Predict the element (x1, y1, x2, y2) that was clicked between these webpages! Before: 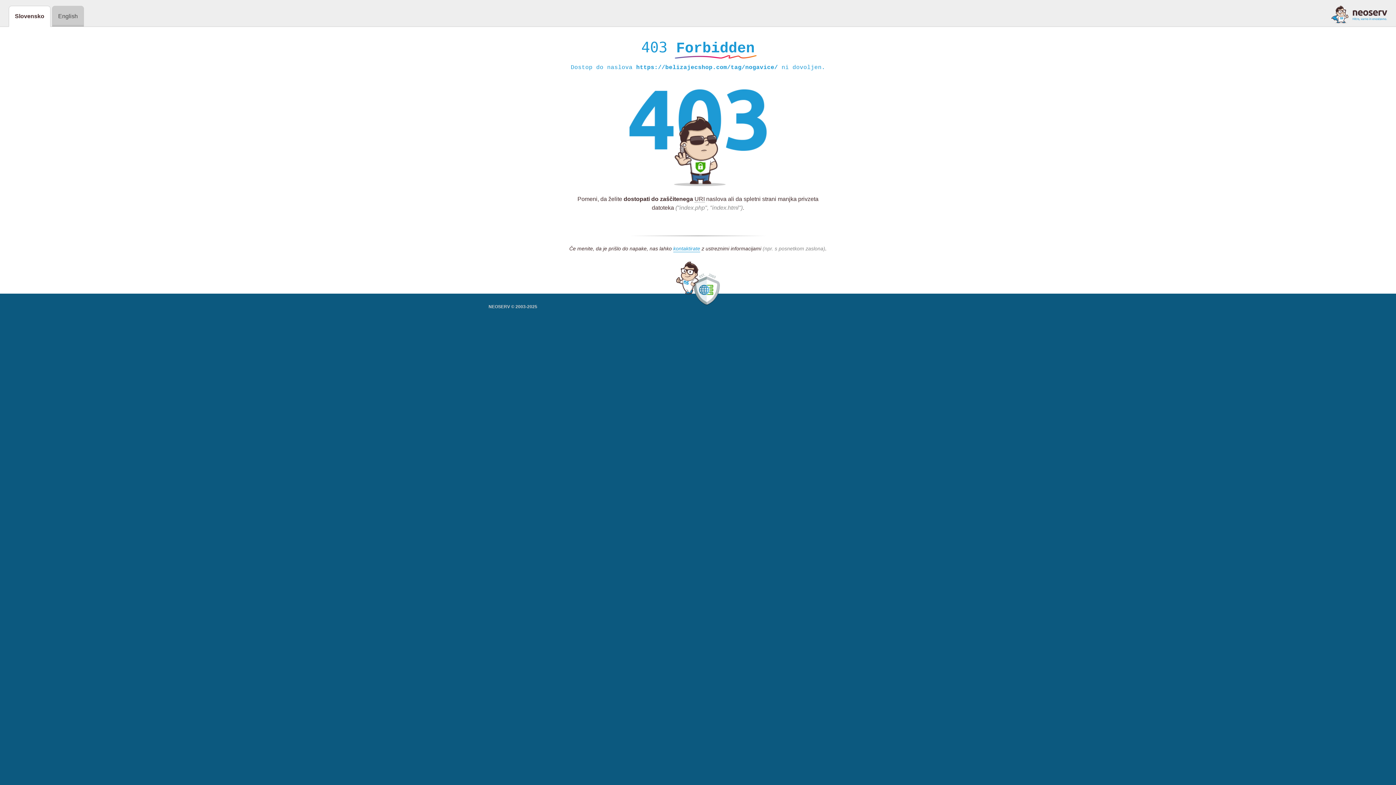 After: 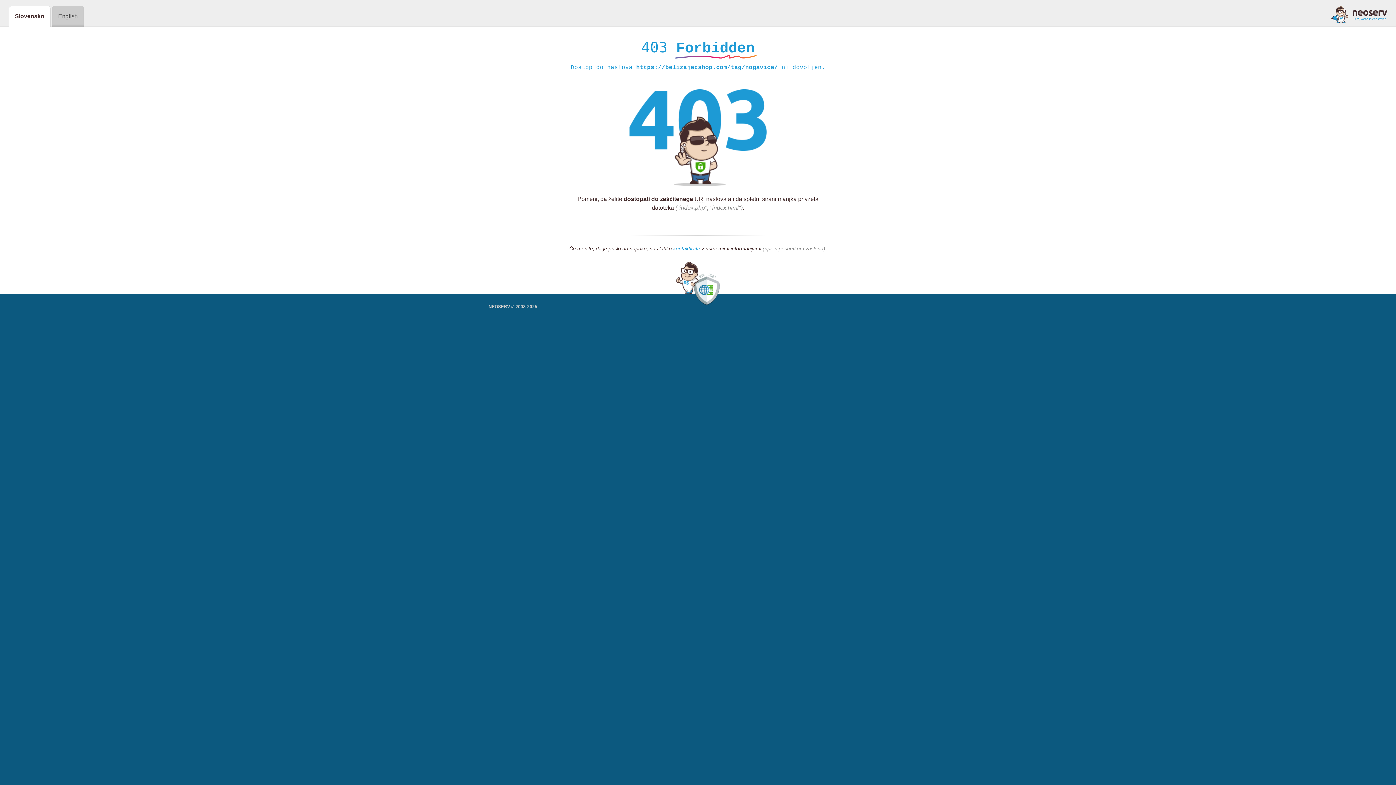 Action: bbox: (1331, 5, 1387, 23)